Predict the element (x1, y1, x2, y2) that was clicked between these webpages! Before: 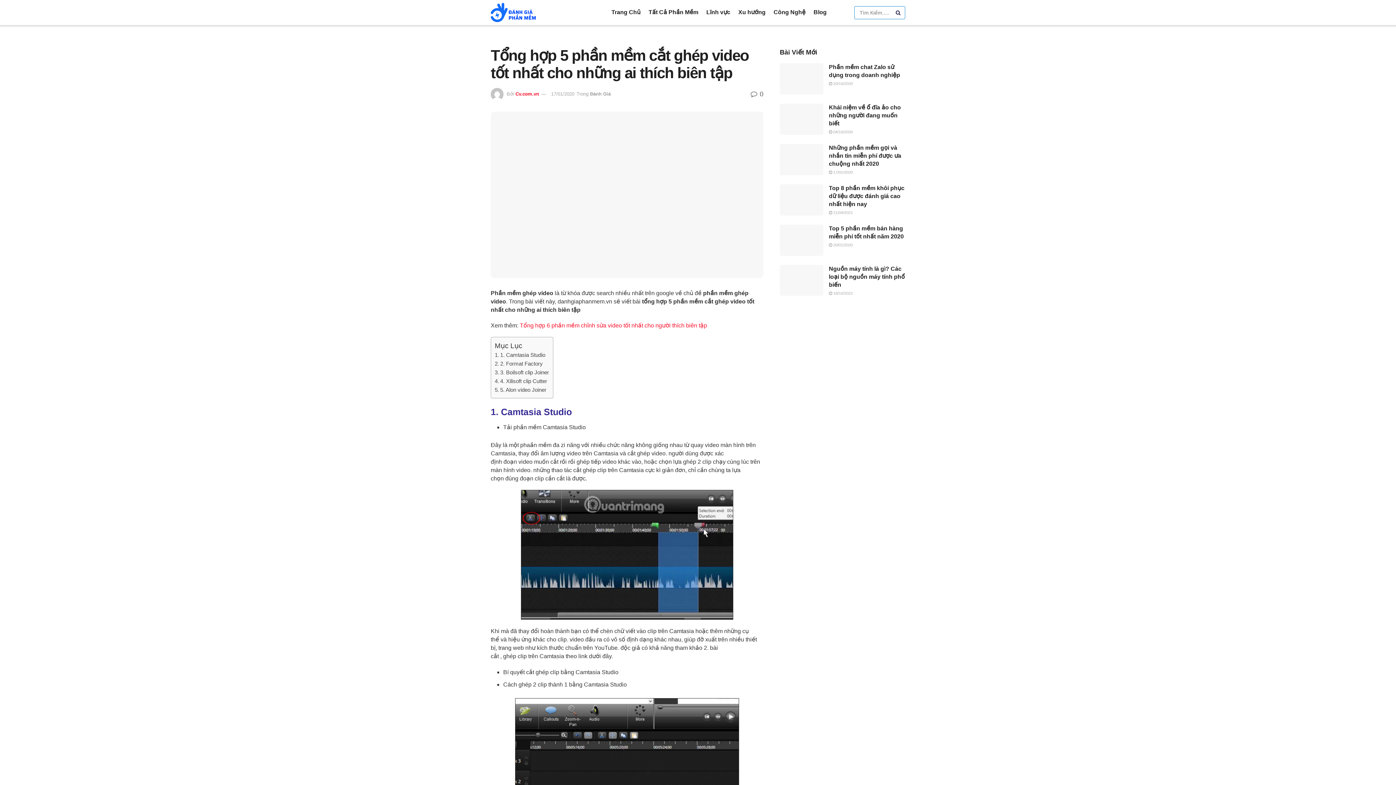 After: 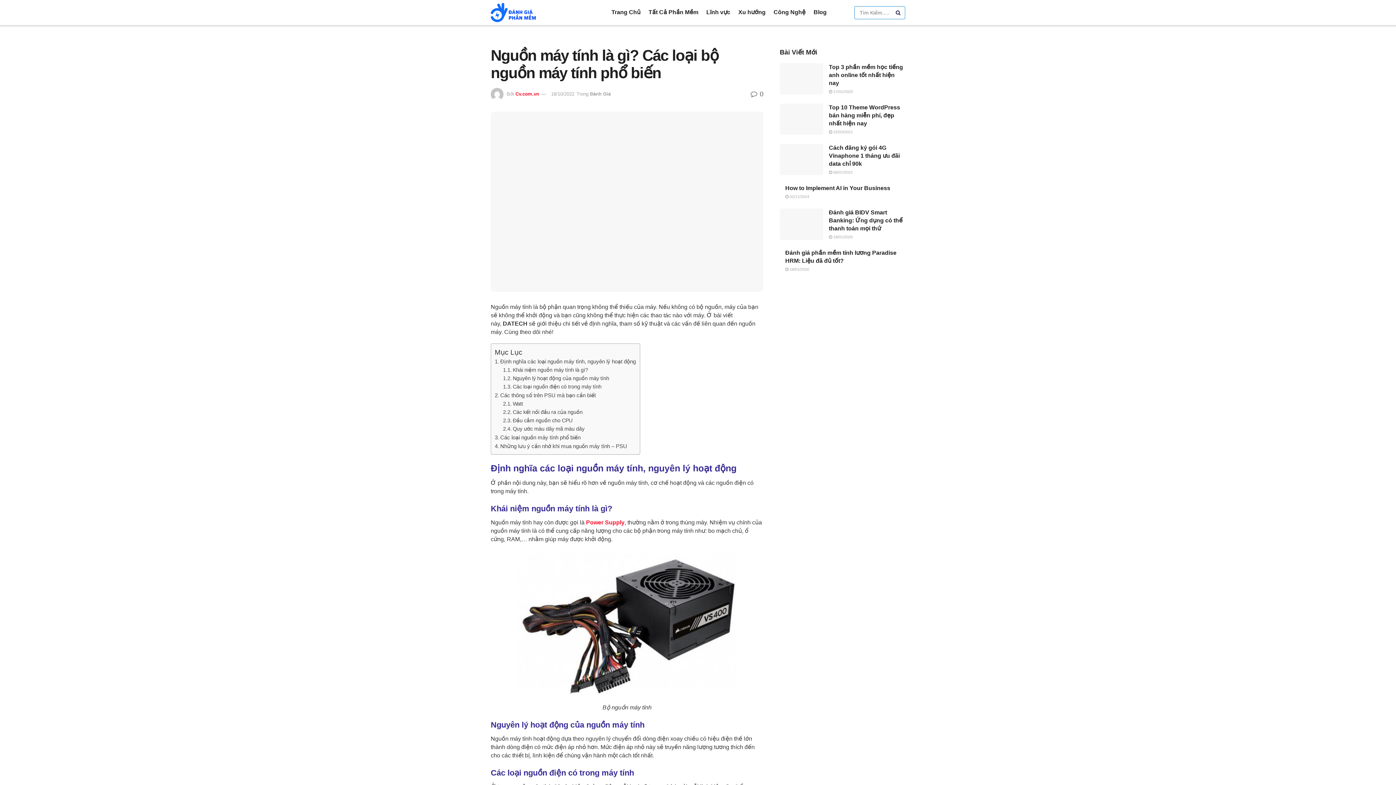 Action: label:  18/10/2022 bbox: (829, 291, 853, 295)